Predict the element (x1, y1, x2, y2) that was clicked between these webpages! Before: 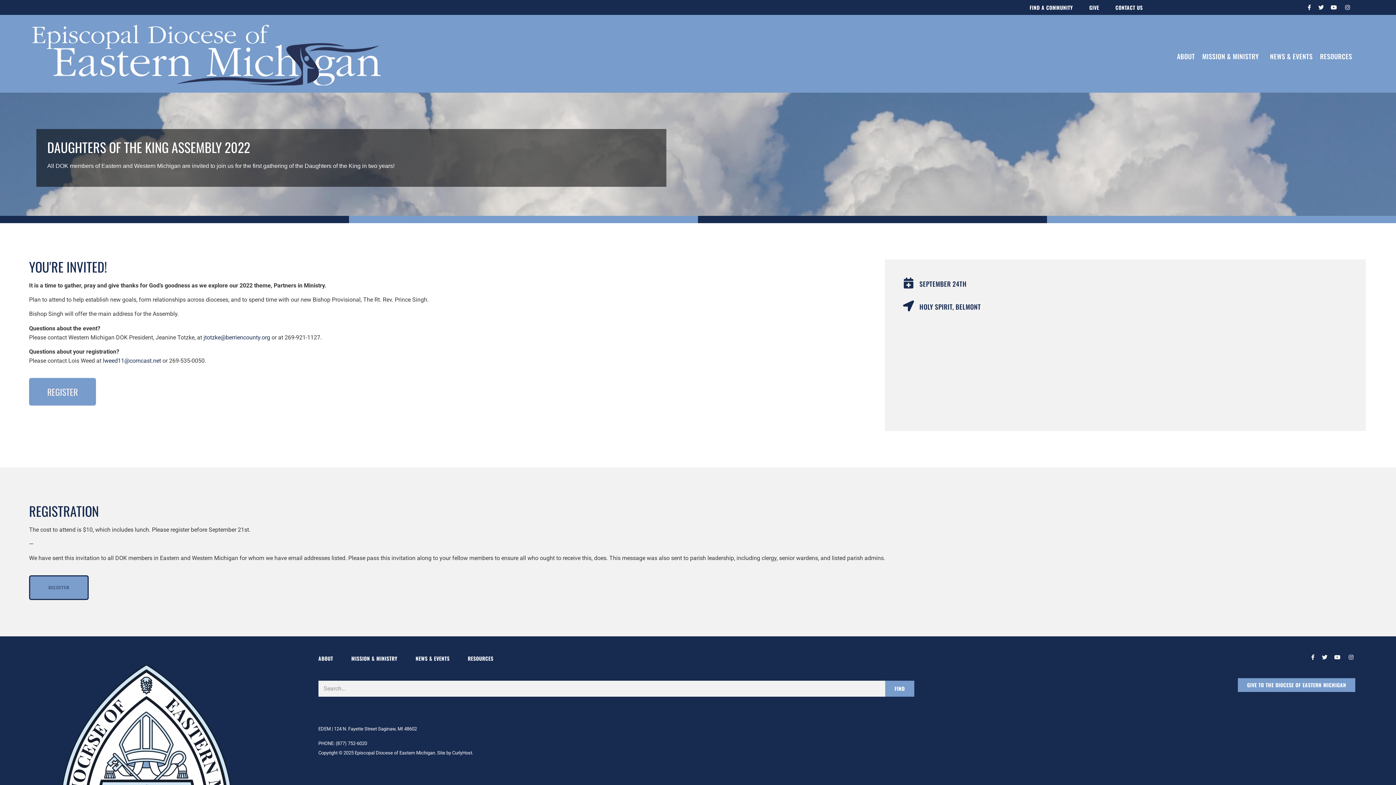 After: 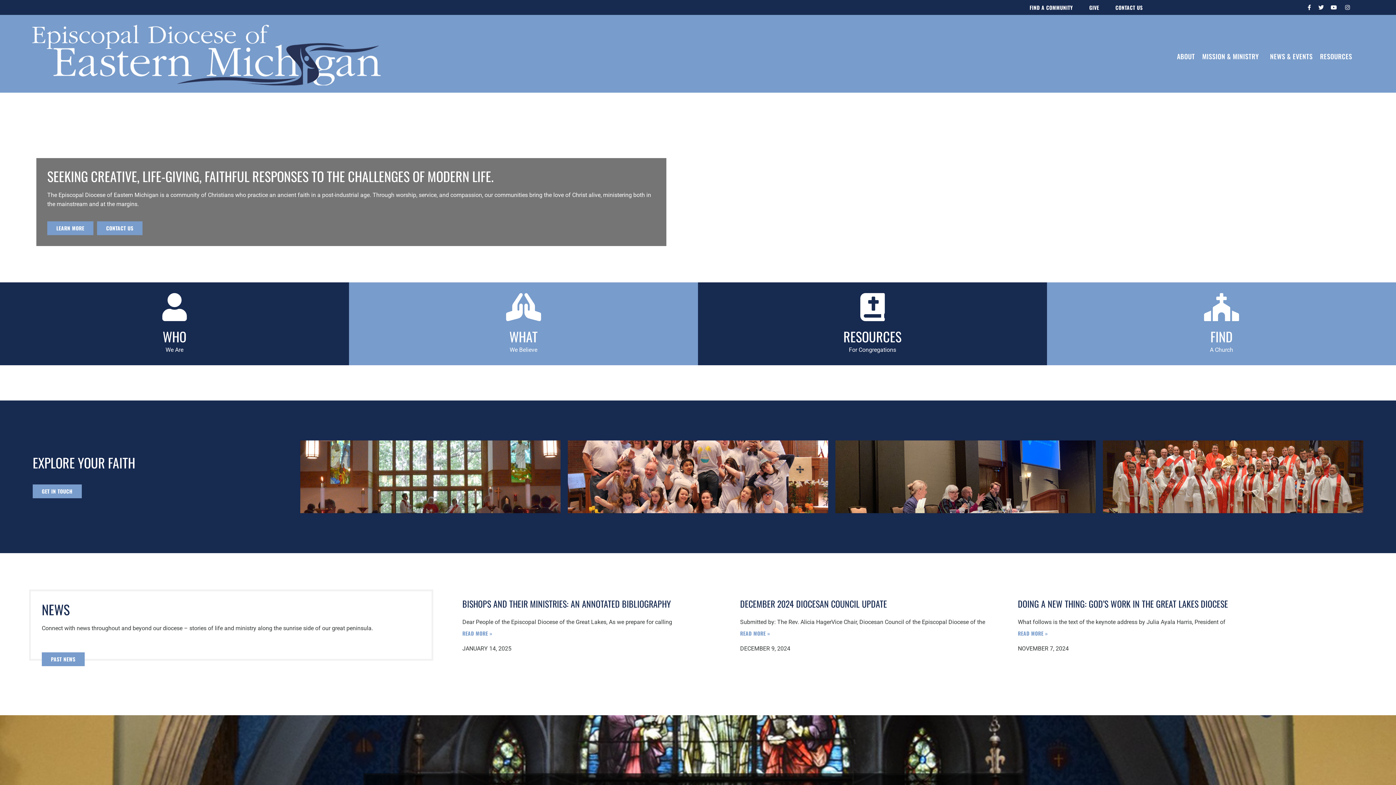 Action: bbox: (30, 23, 433, 85)